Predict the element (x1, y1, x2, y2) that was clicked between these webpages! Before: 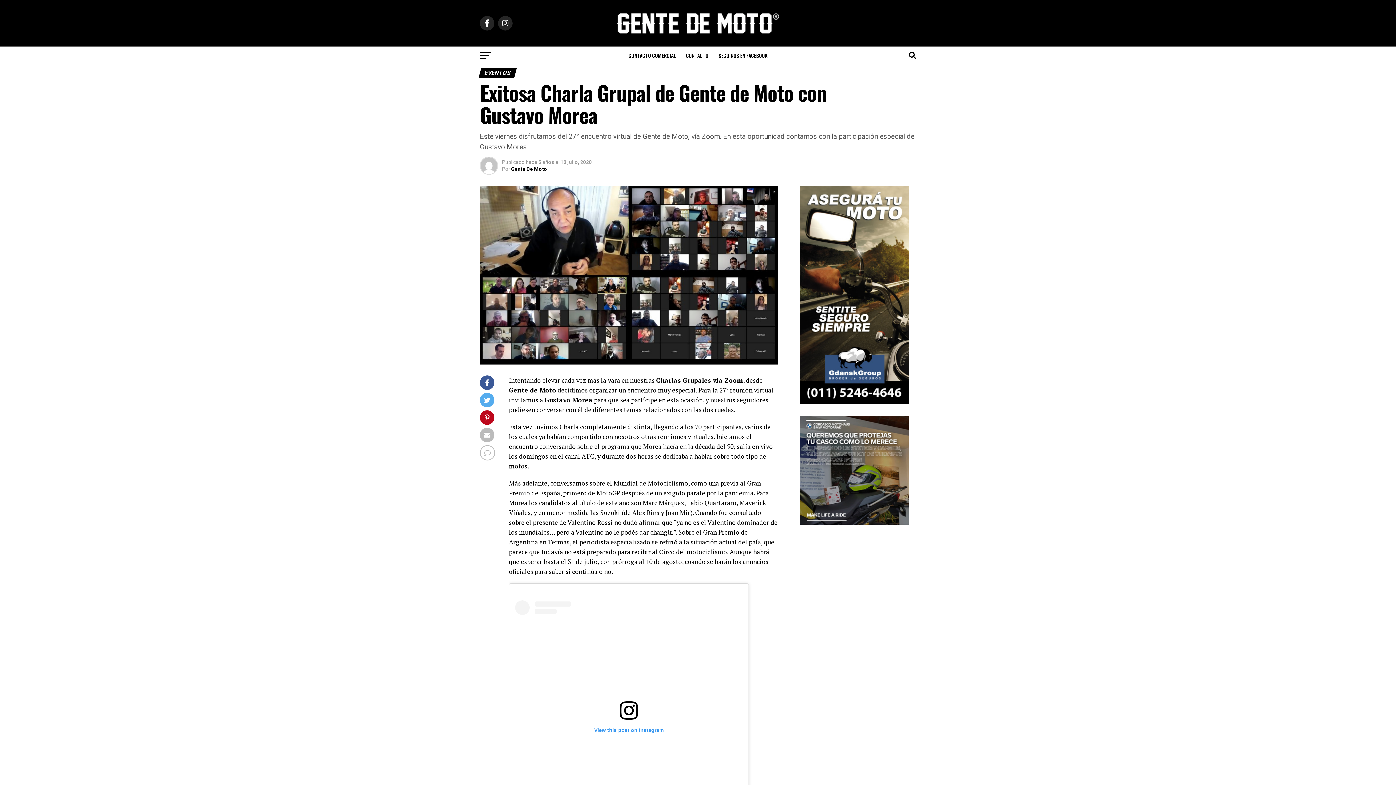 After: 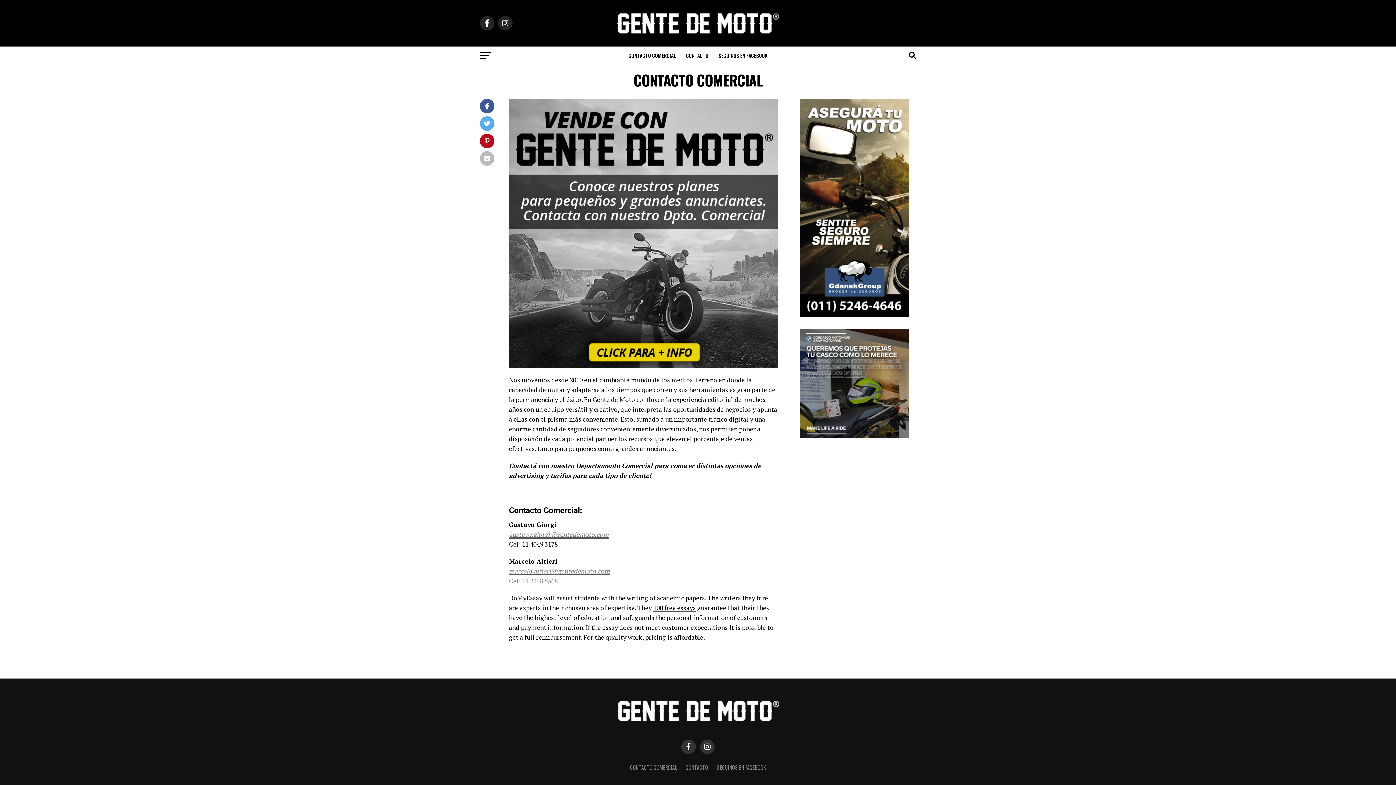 Action: label: CONTACTO COMERCIAL bbox: (624, 46, 680, 64)